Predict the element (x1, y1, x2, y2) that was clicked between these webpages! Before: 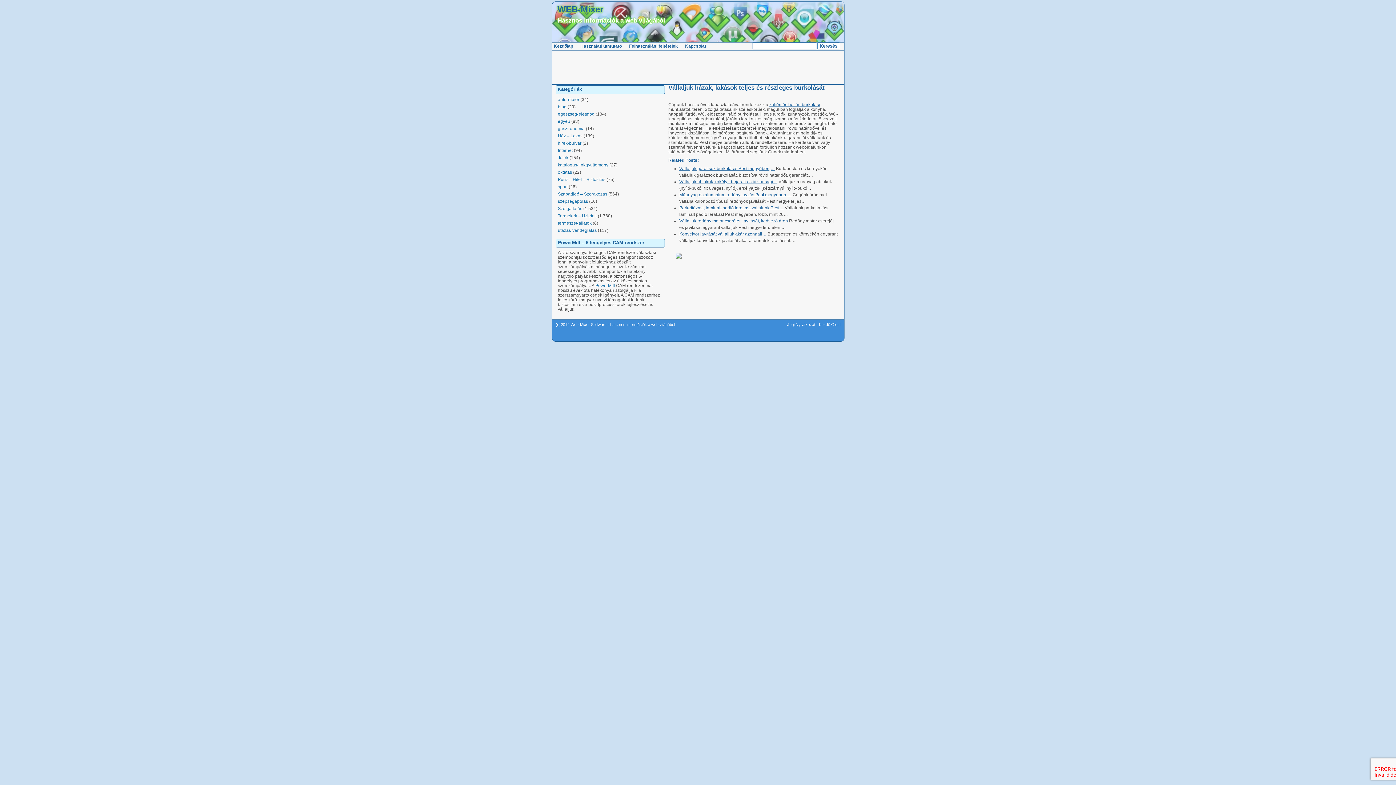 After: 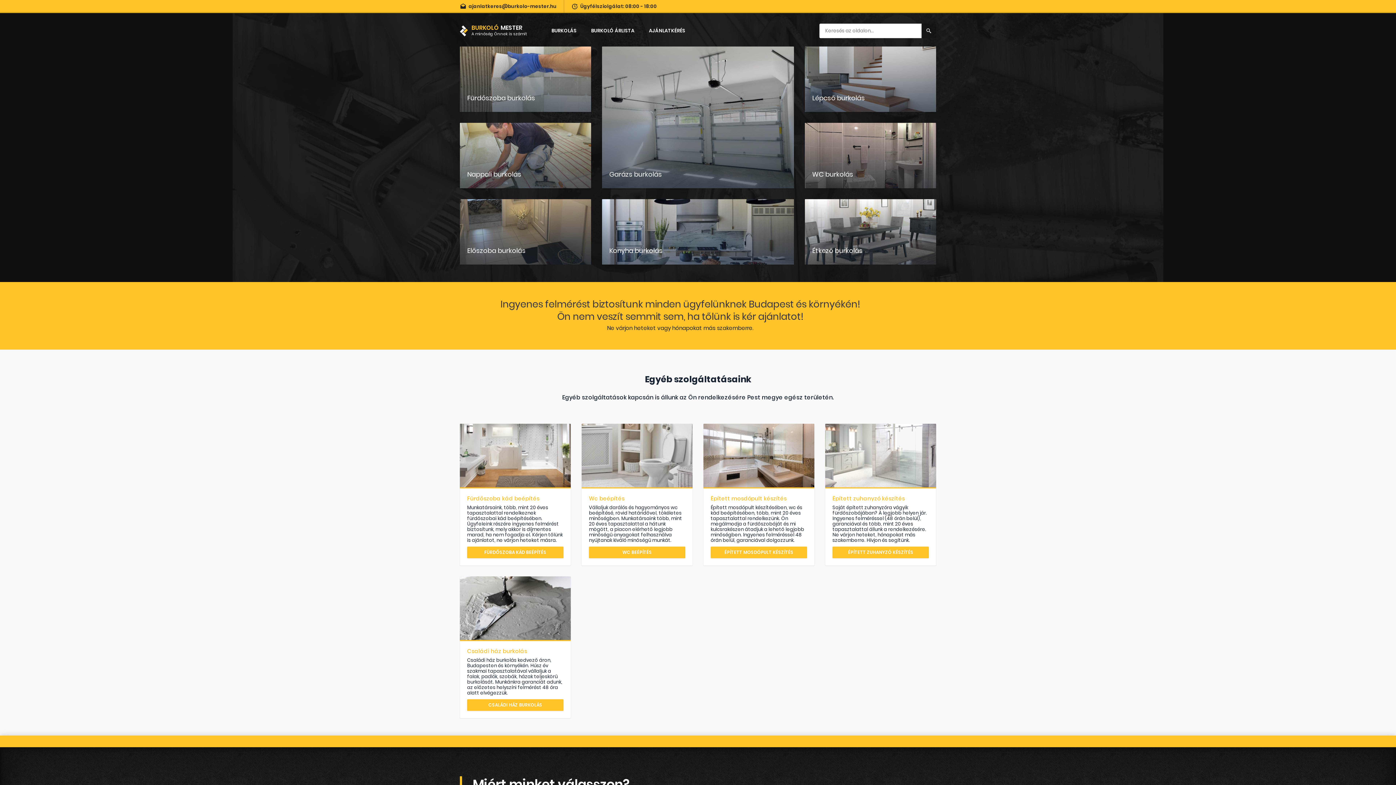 Action: label: kültéri és beltéri burkolási  bbox: (769, 102, 820, 107)